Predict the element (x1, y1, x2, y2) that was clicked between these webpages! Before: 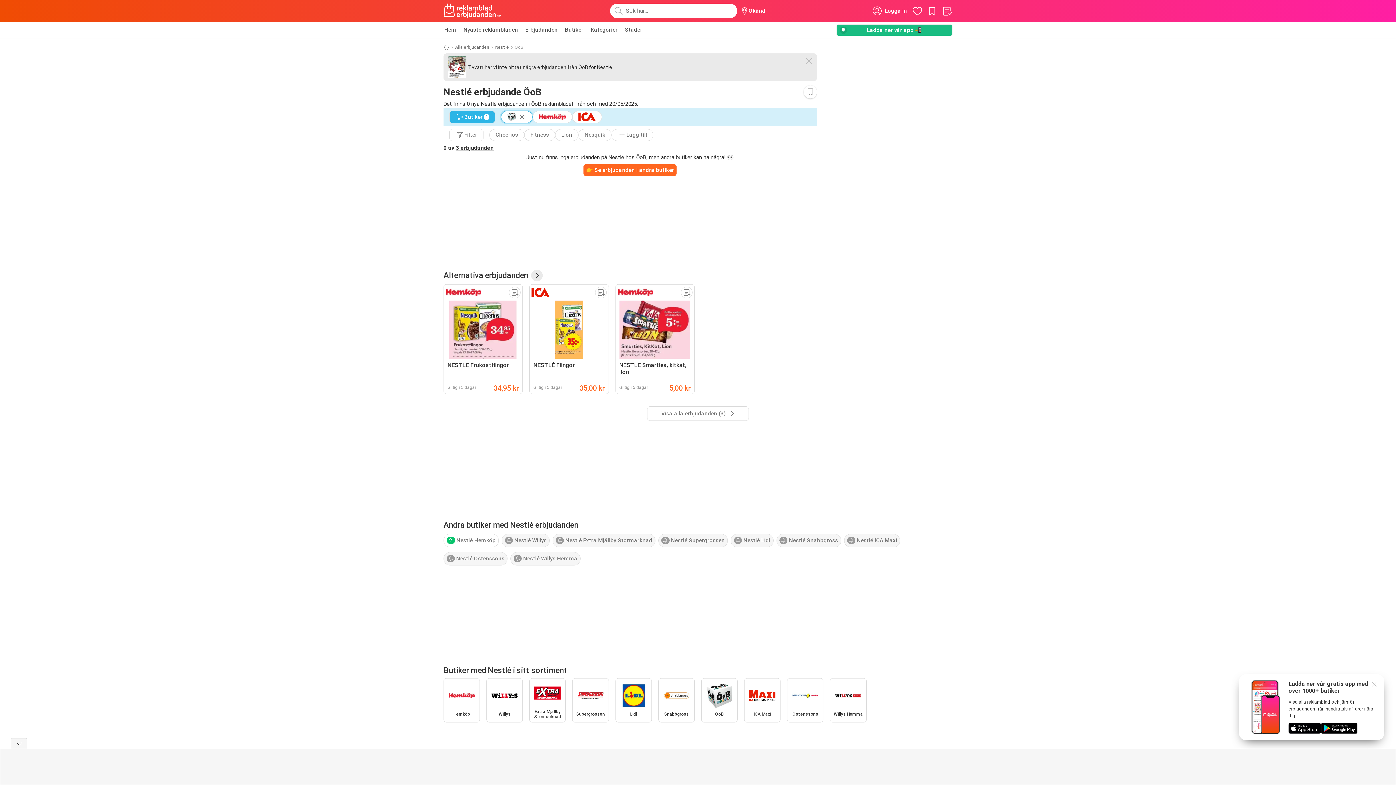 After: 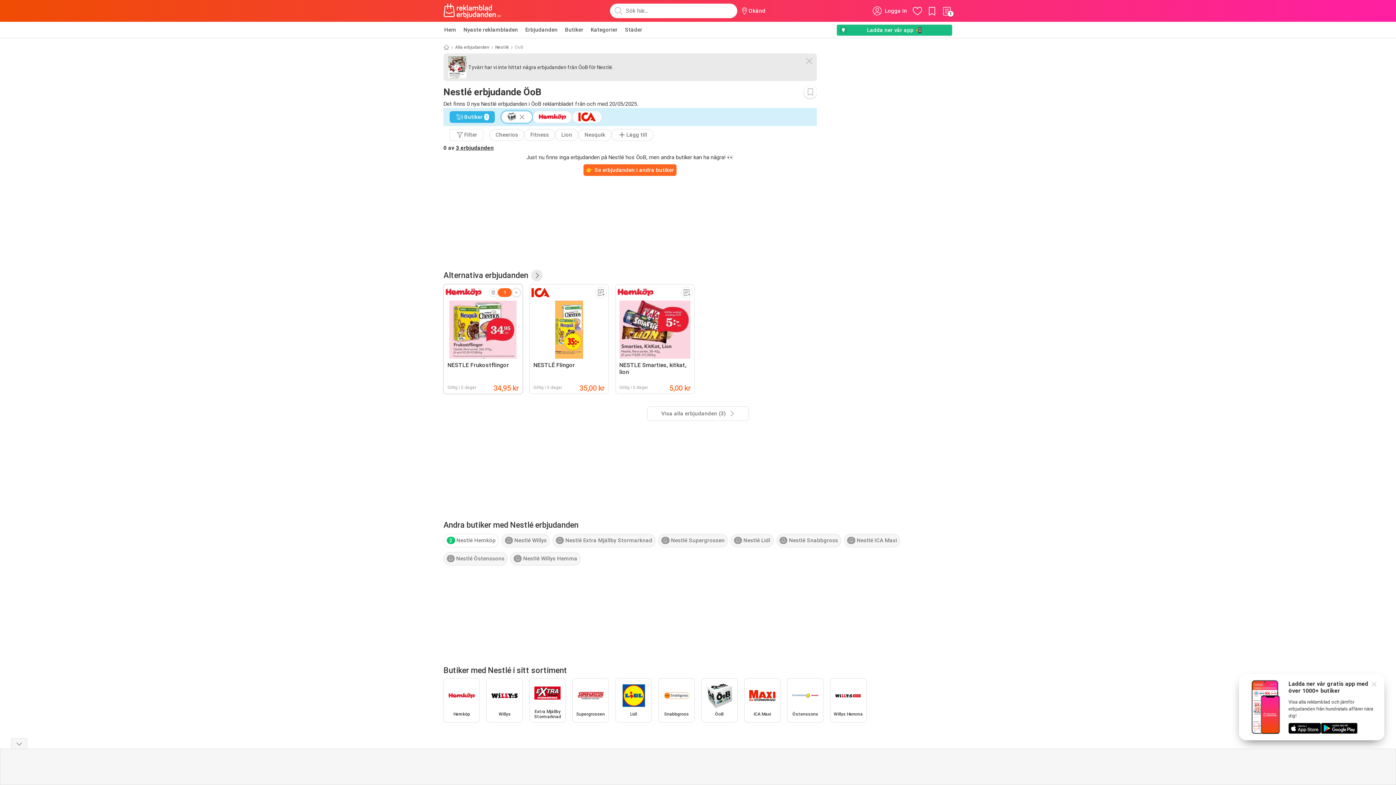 Action: bbox: (509, 286, 520, 298)